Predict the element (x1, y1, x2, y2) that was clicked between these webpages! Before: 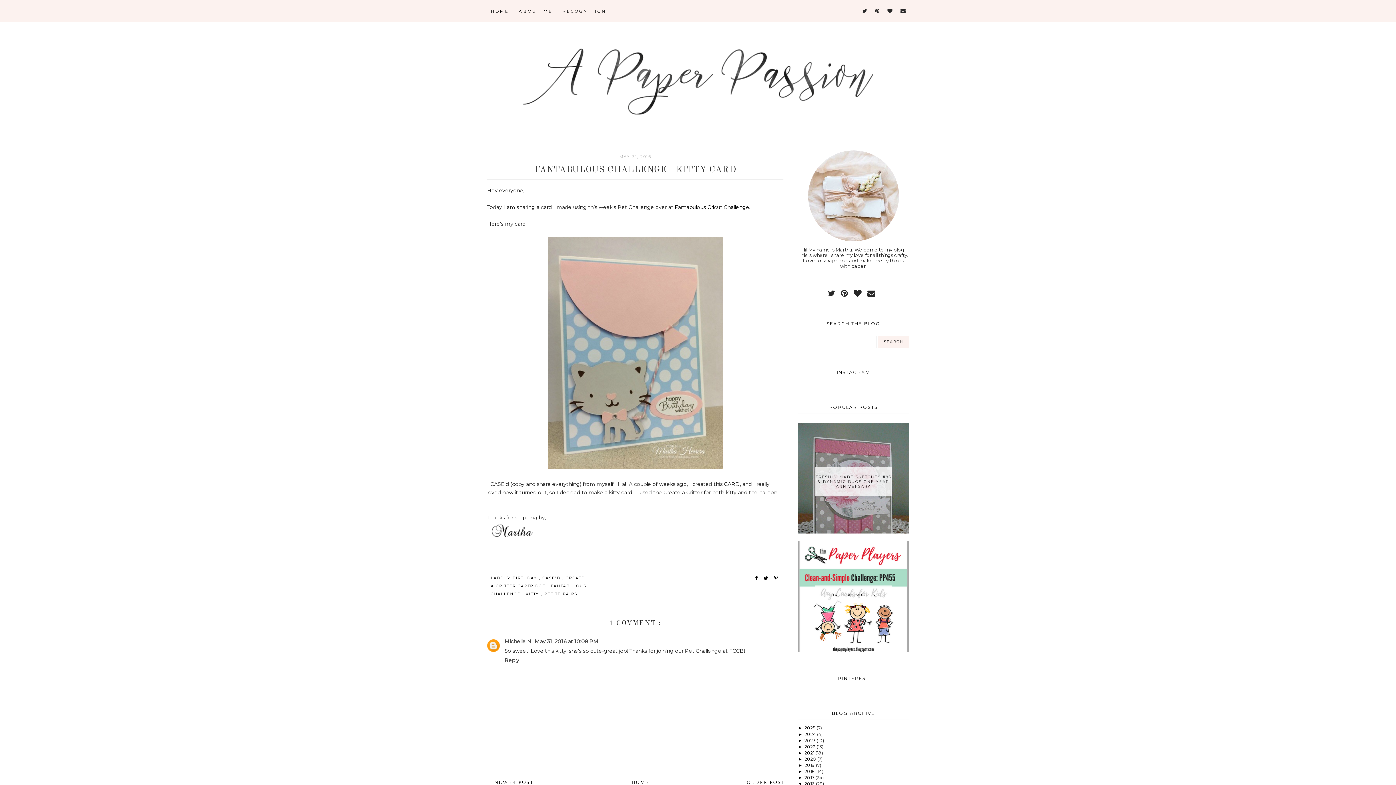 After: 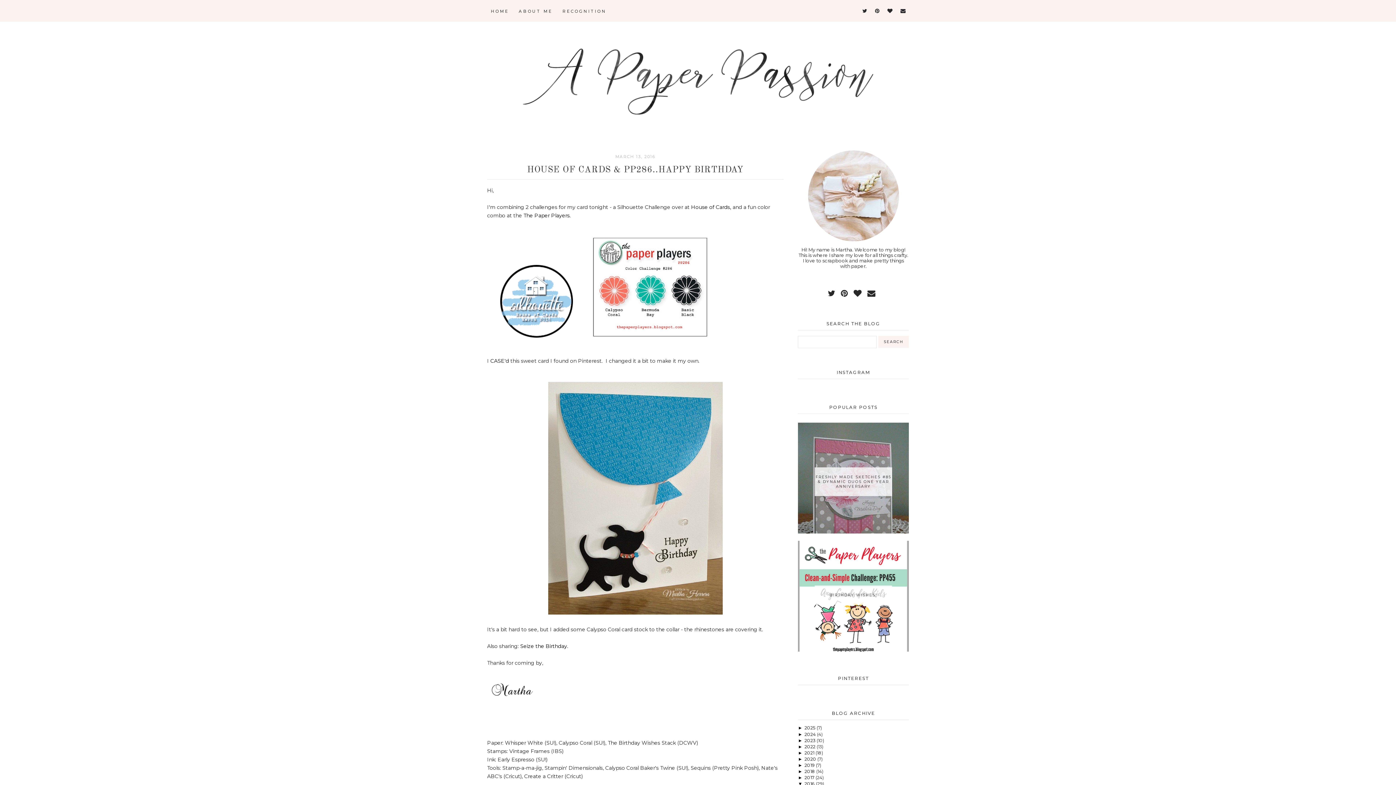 Action: label: CARD bbox: (724, 481, 740, 487)